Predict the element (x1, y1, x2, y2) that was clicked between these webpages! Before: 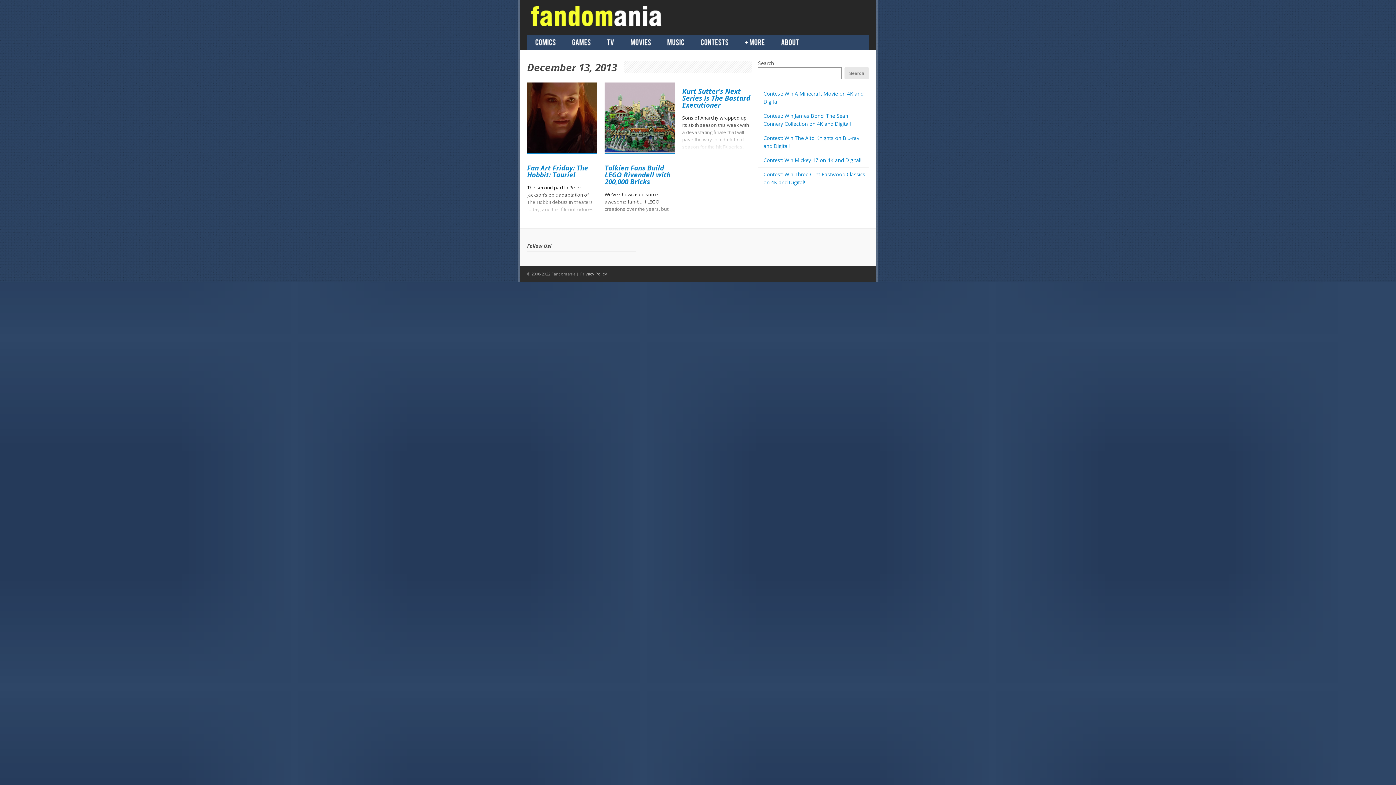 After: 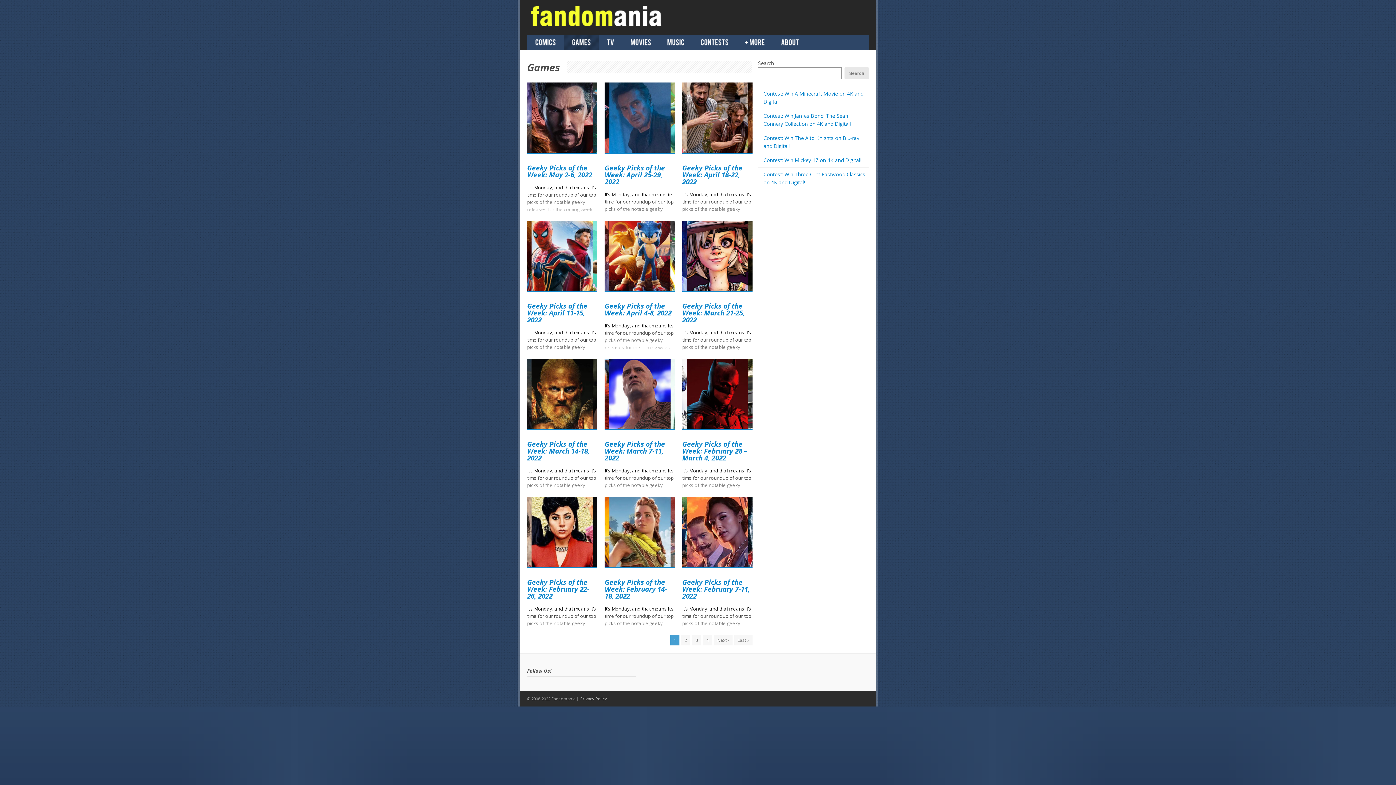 Action: label: Games bbox: (564, 38, 598, 46)